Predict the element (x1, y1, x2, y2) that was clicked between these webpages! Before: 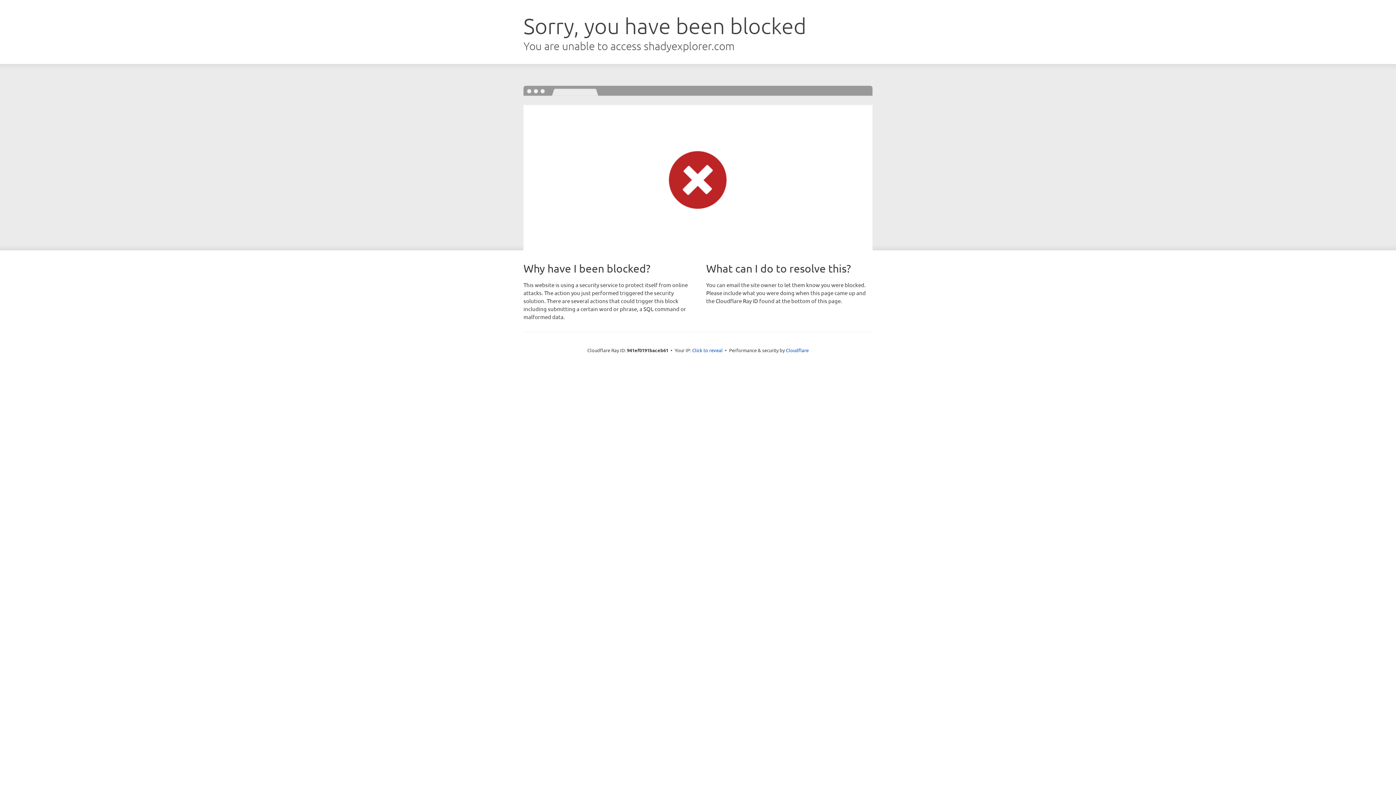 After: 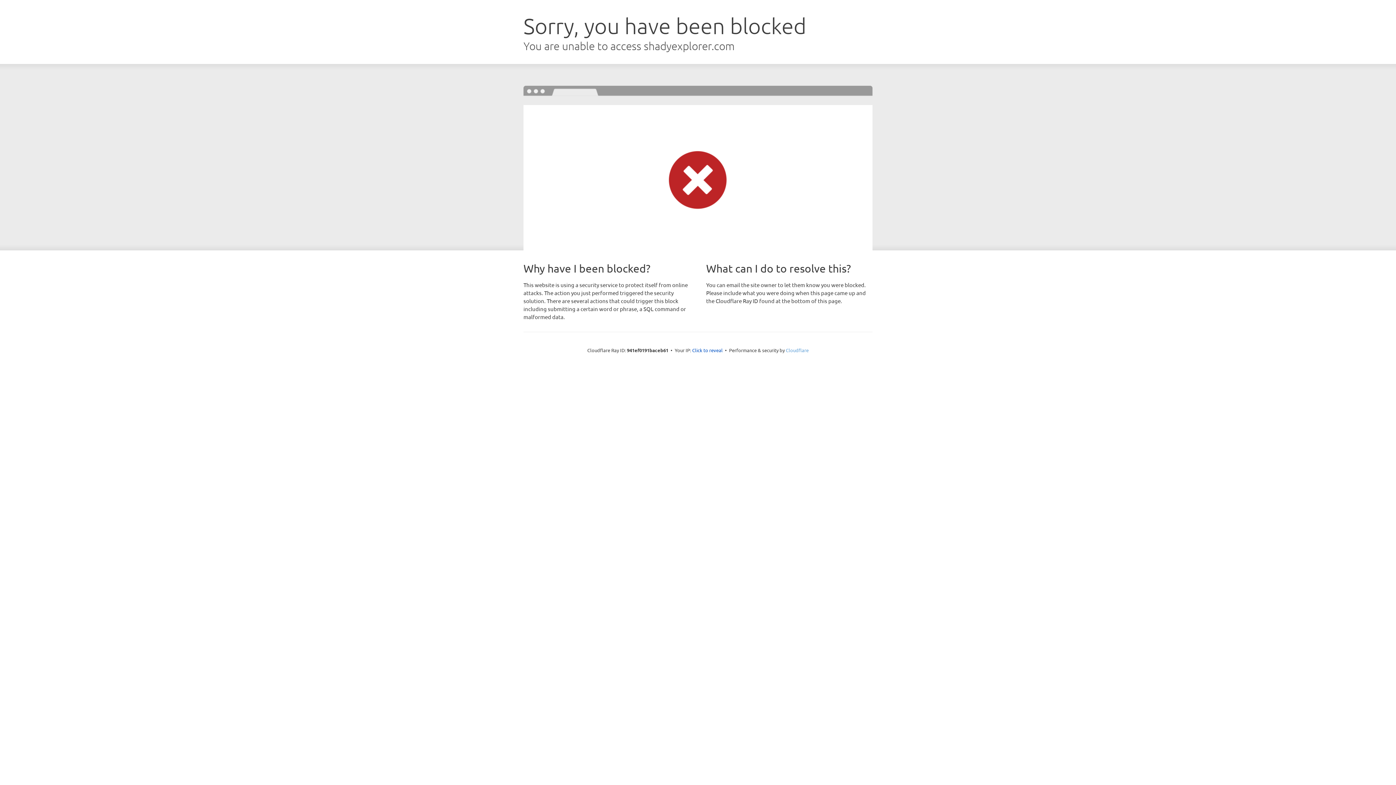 Action: bbox: (786, 347, 808, 353) label: Cloudflare